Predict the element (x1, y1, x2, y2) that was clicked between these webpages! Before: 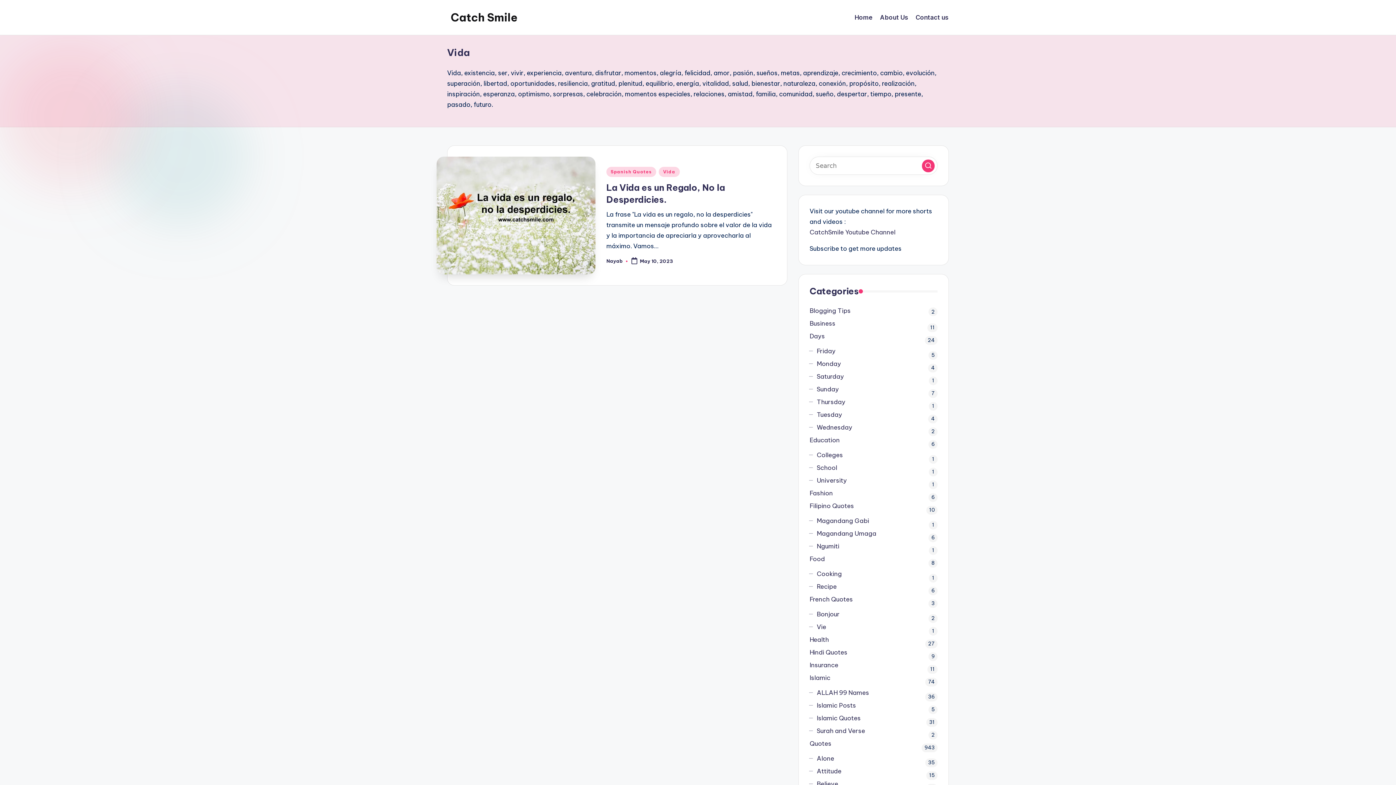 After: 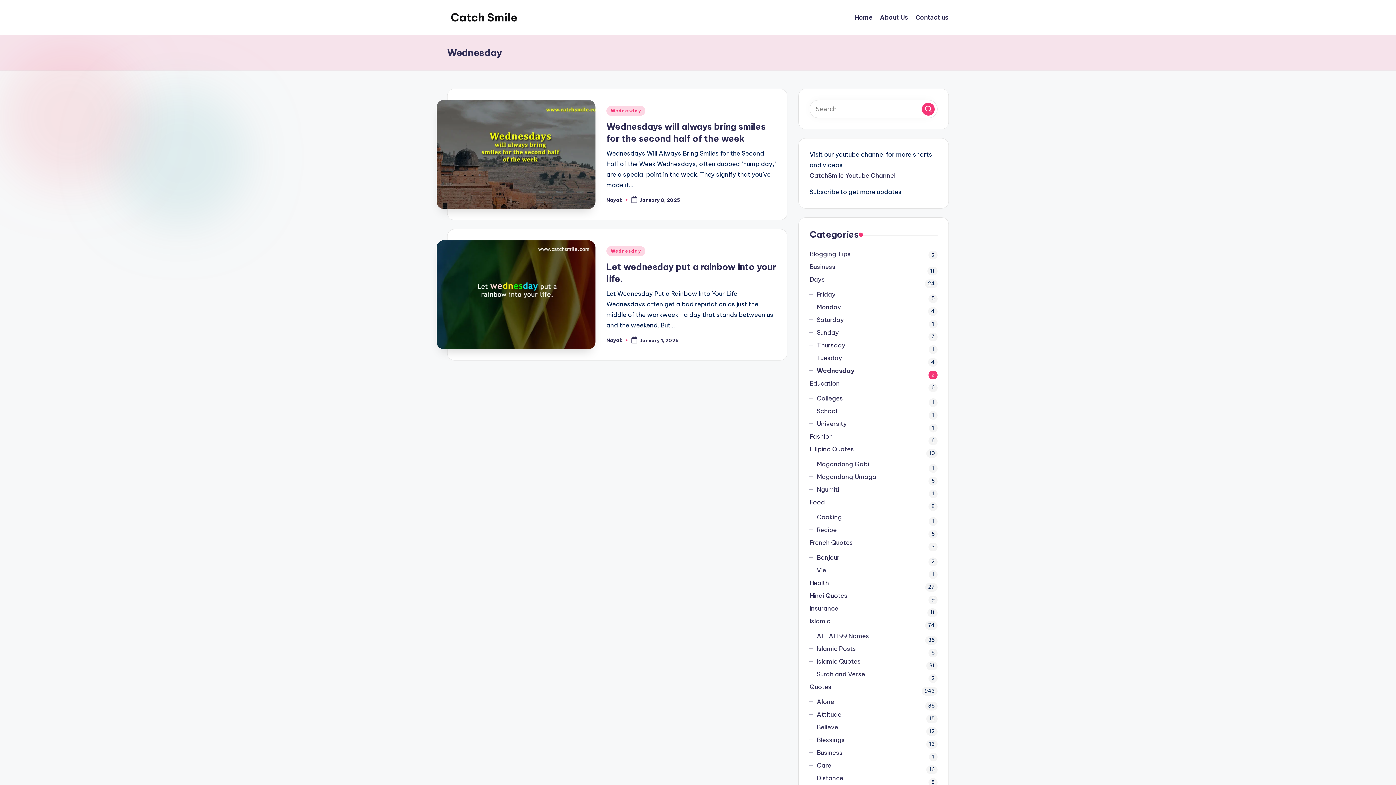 Action: bbox: (816, 423, 937, 432) label: Wednesday